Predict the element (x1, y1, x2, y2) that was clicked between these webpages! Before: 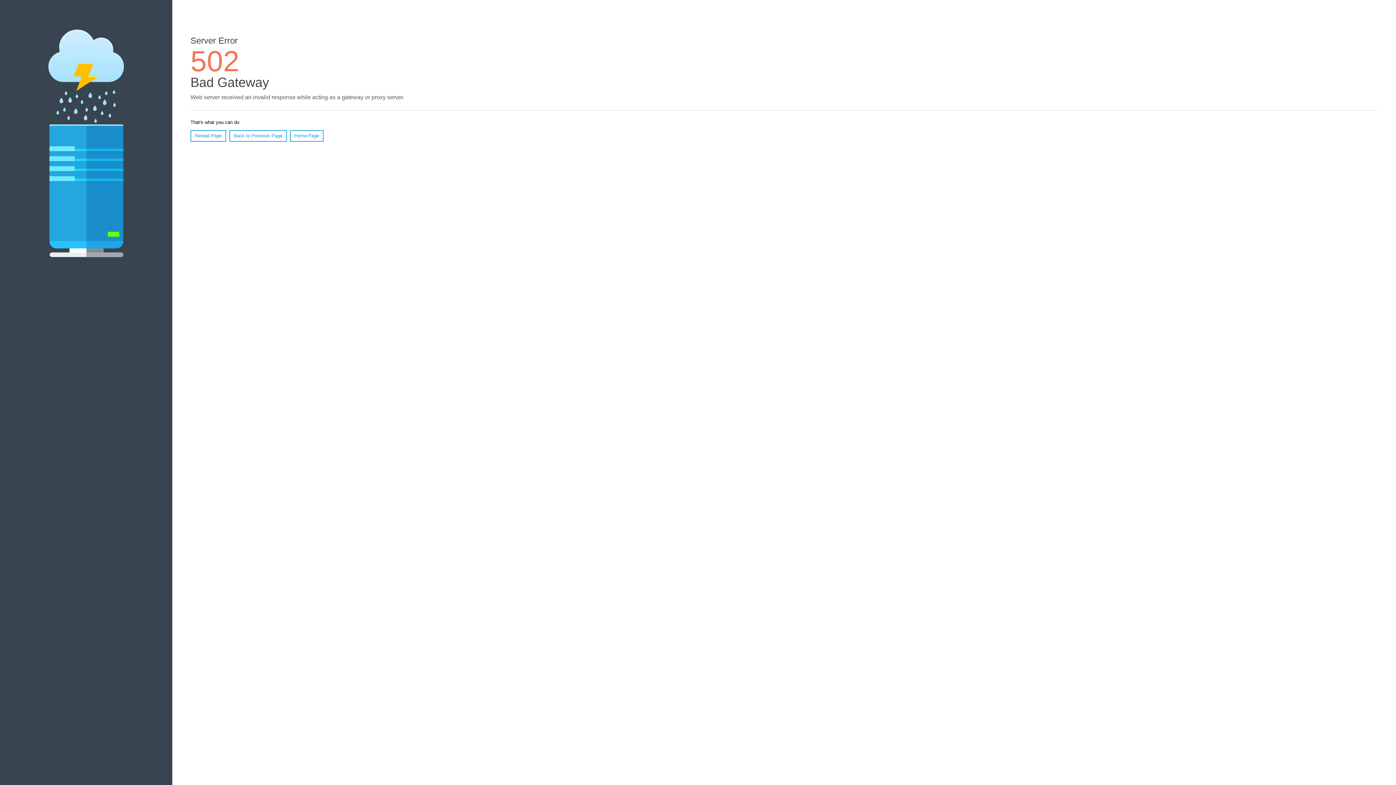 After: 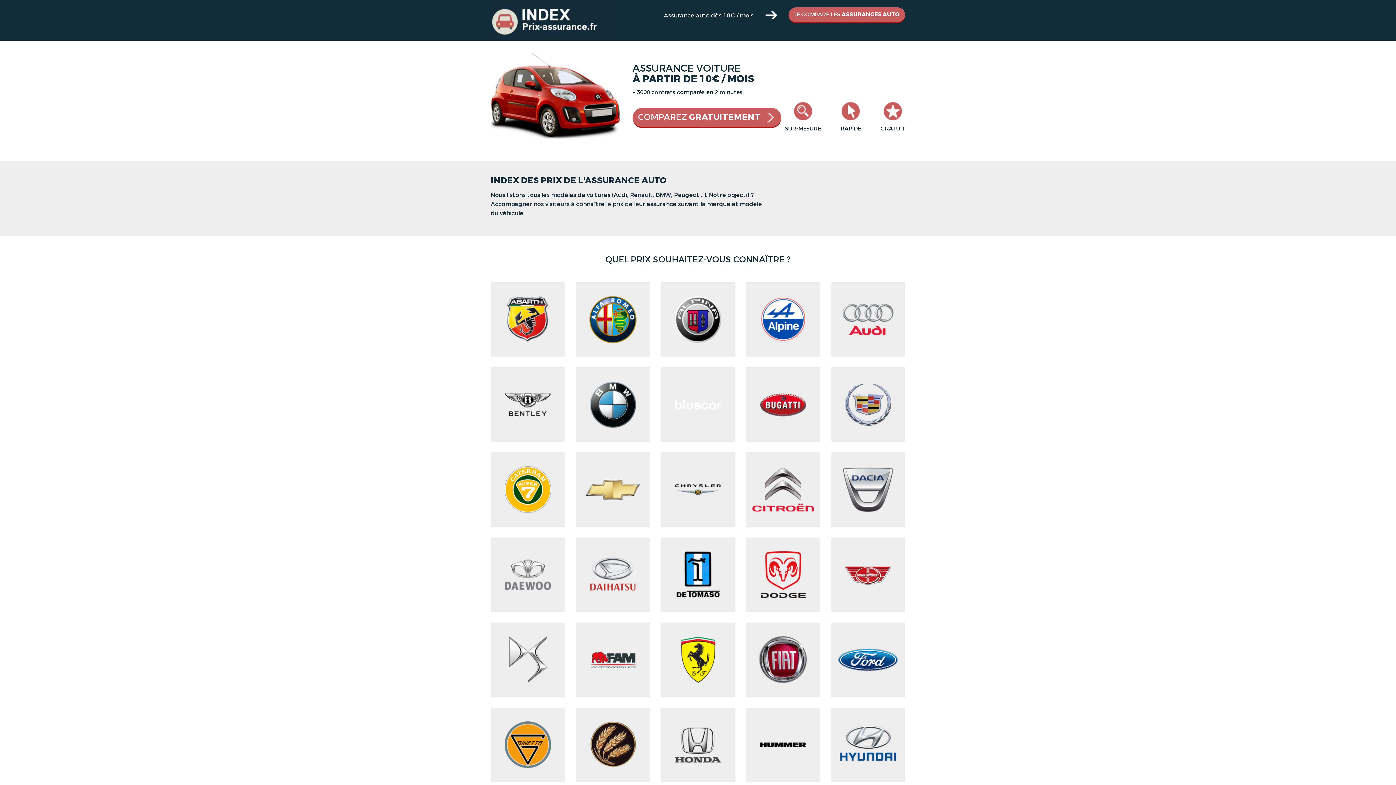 Action: label: Home Page bbox: (290, 130, 323, 141)